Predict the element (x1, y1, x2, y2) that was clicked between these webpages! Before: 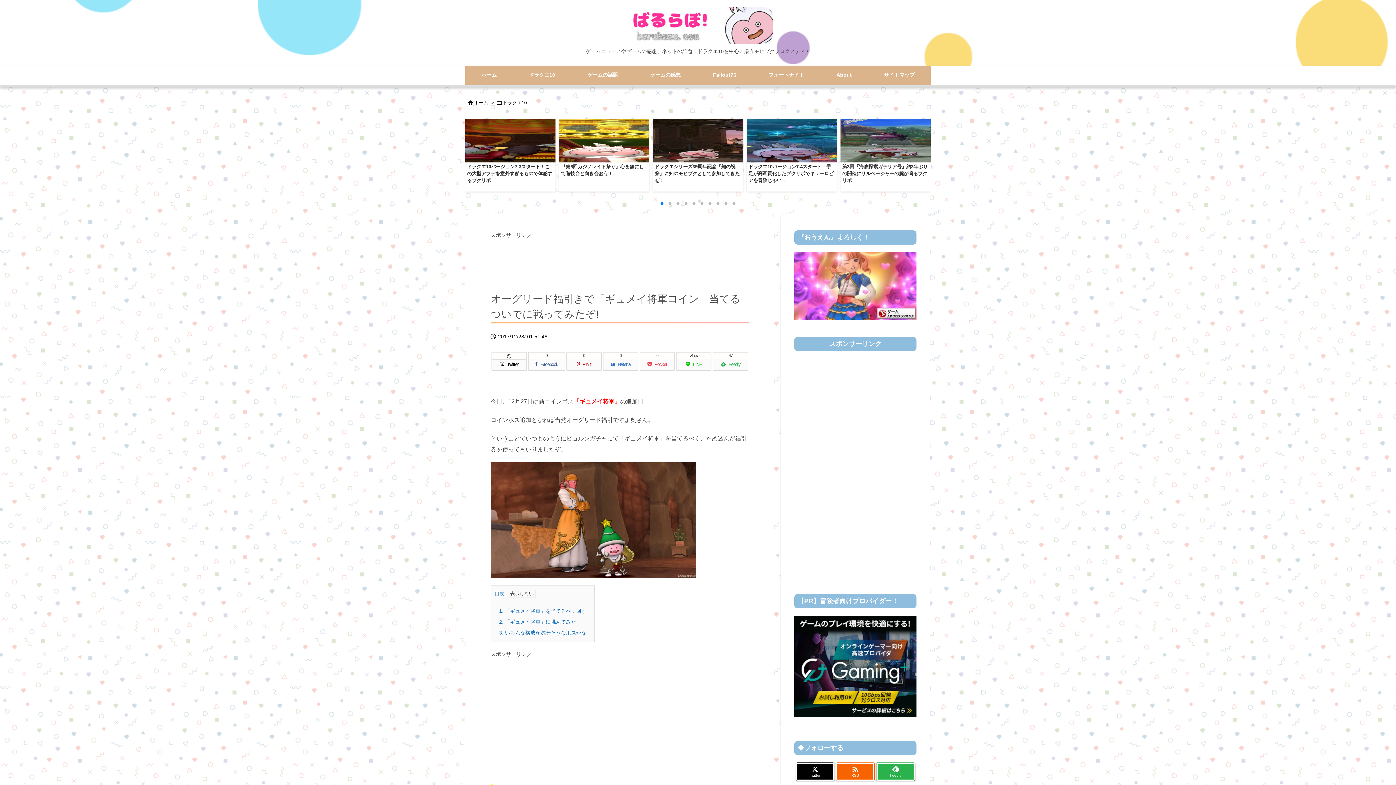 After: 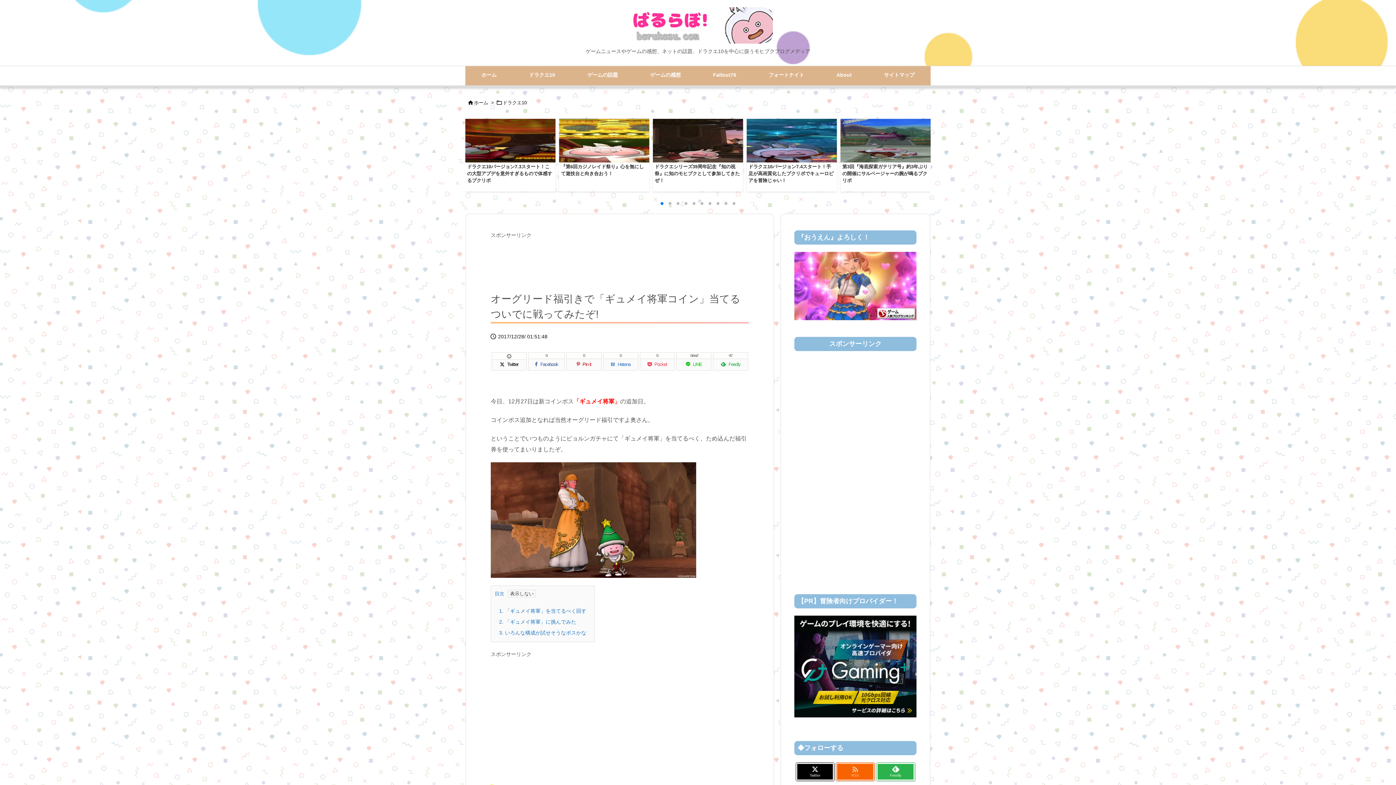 Action: label: 
RSS bbox: (836, 763, 874, 781)